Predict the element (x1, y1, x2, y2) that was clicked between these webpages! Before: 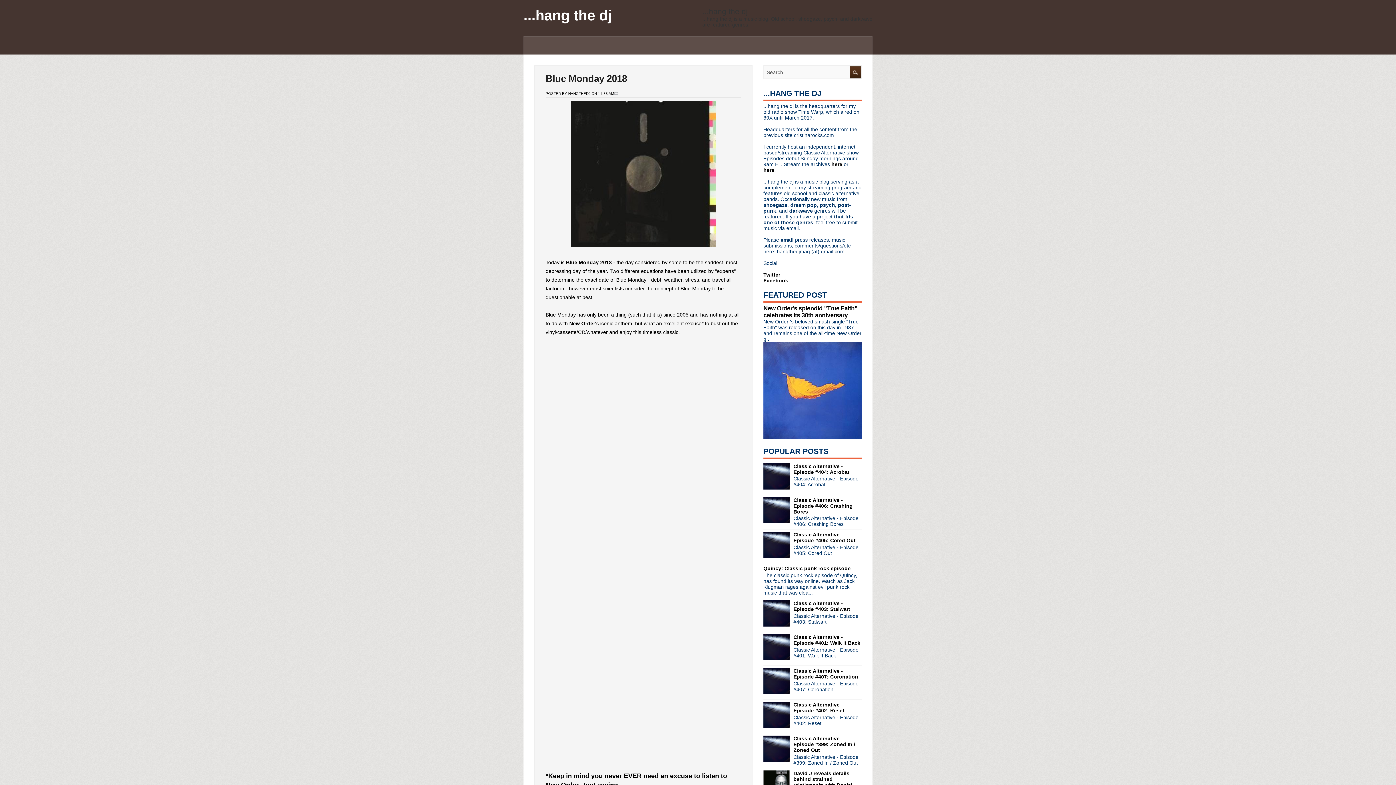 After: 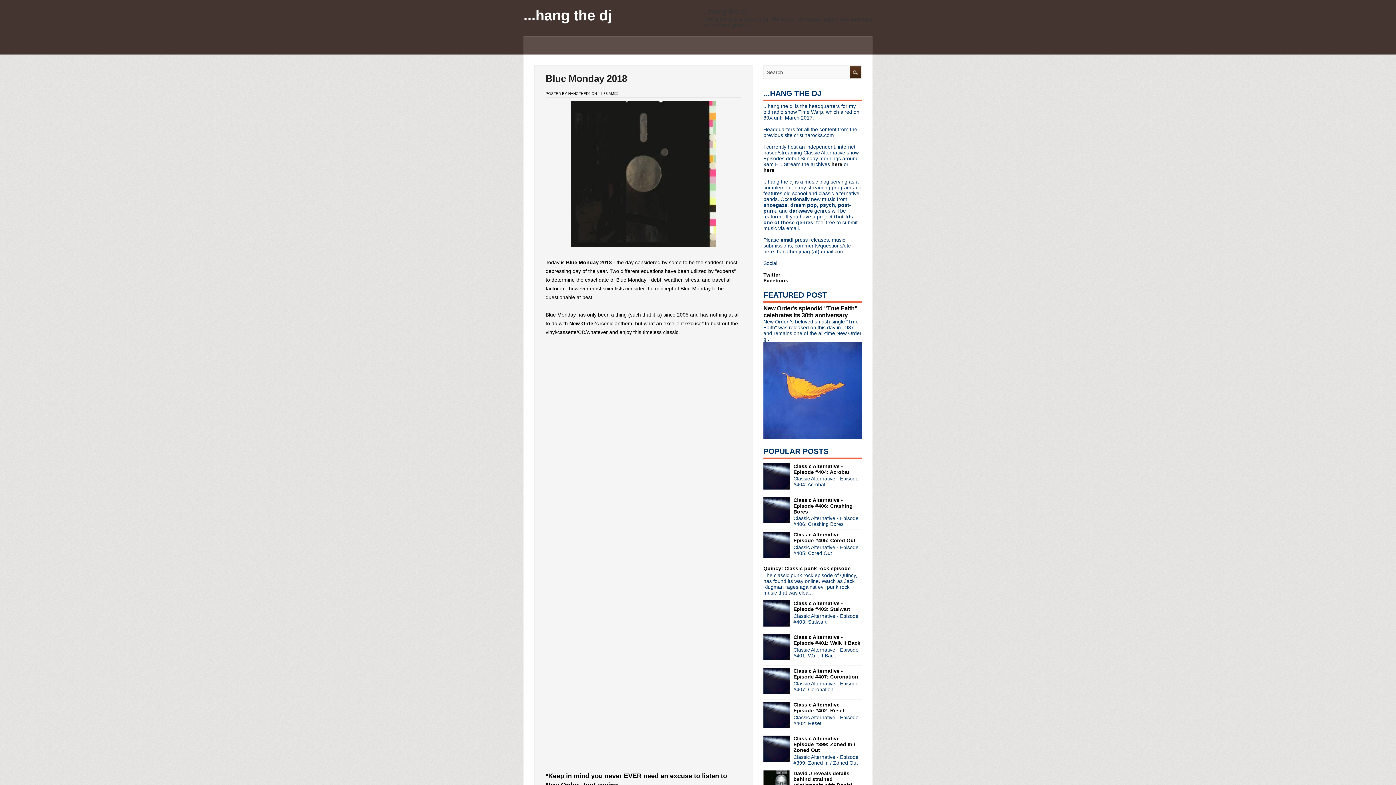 Action: bbox: (763, 656, 791, 661)